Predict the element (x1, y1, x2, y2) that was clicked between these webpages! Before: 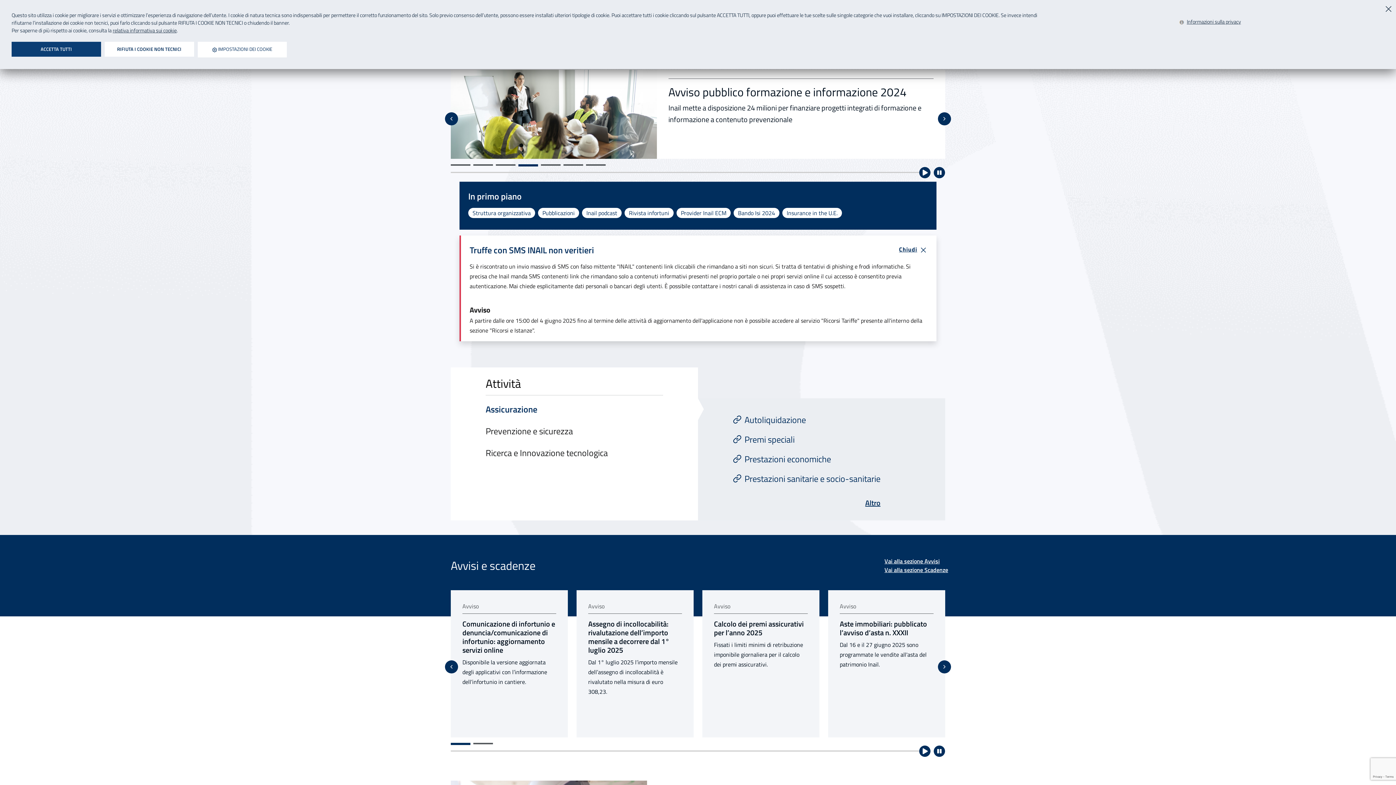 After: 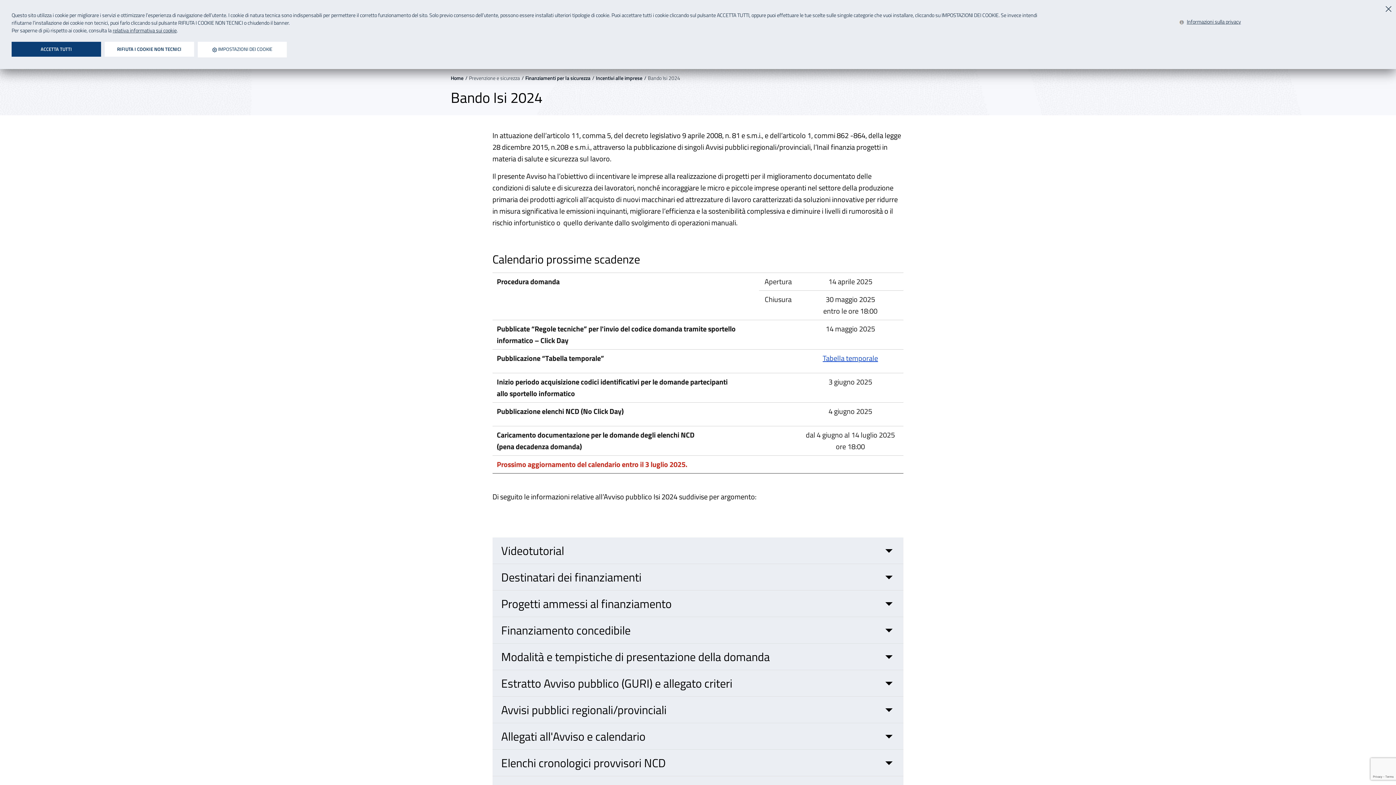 Action: label: Bando Isi 2024 bbox: (733, 208, 779, 218)